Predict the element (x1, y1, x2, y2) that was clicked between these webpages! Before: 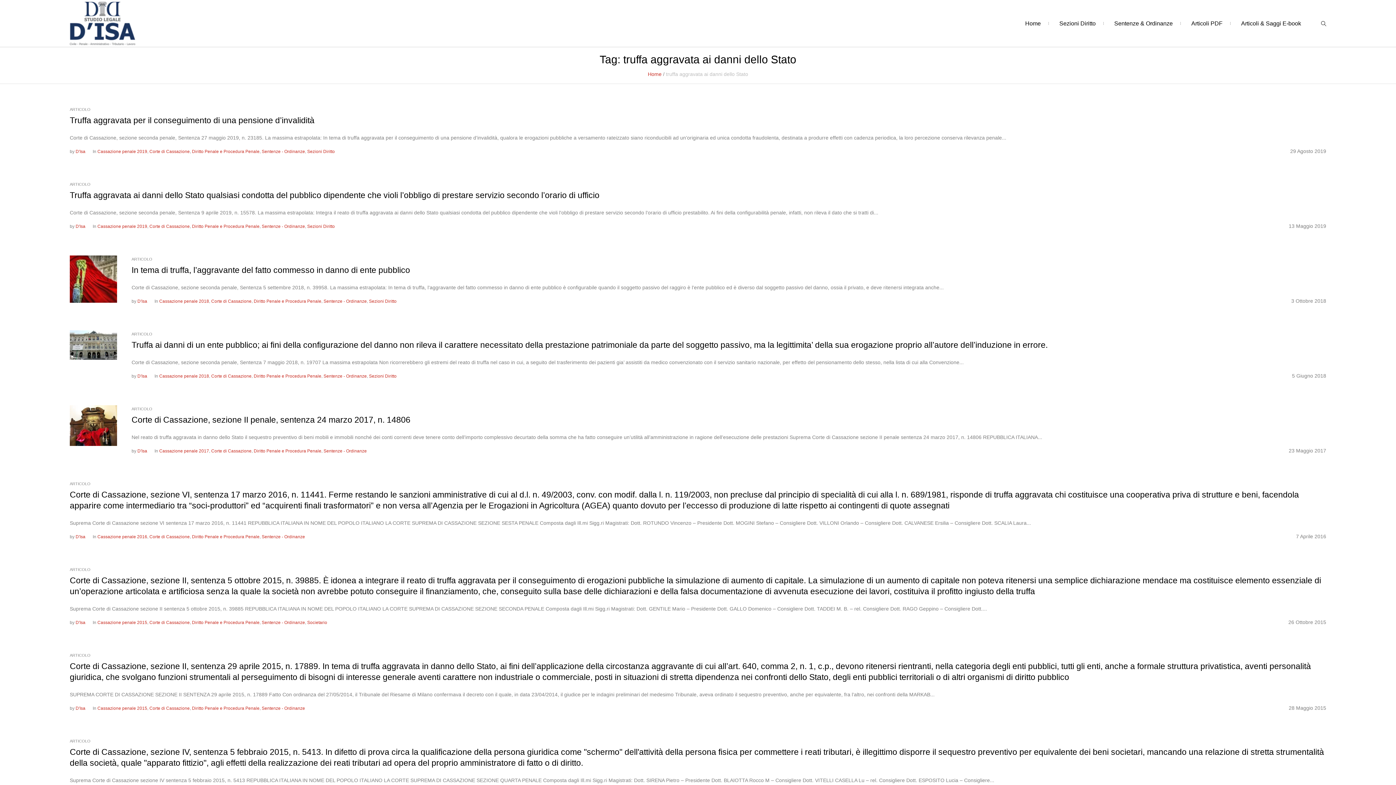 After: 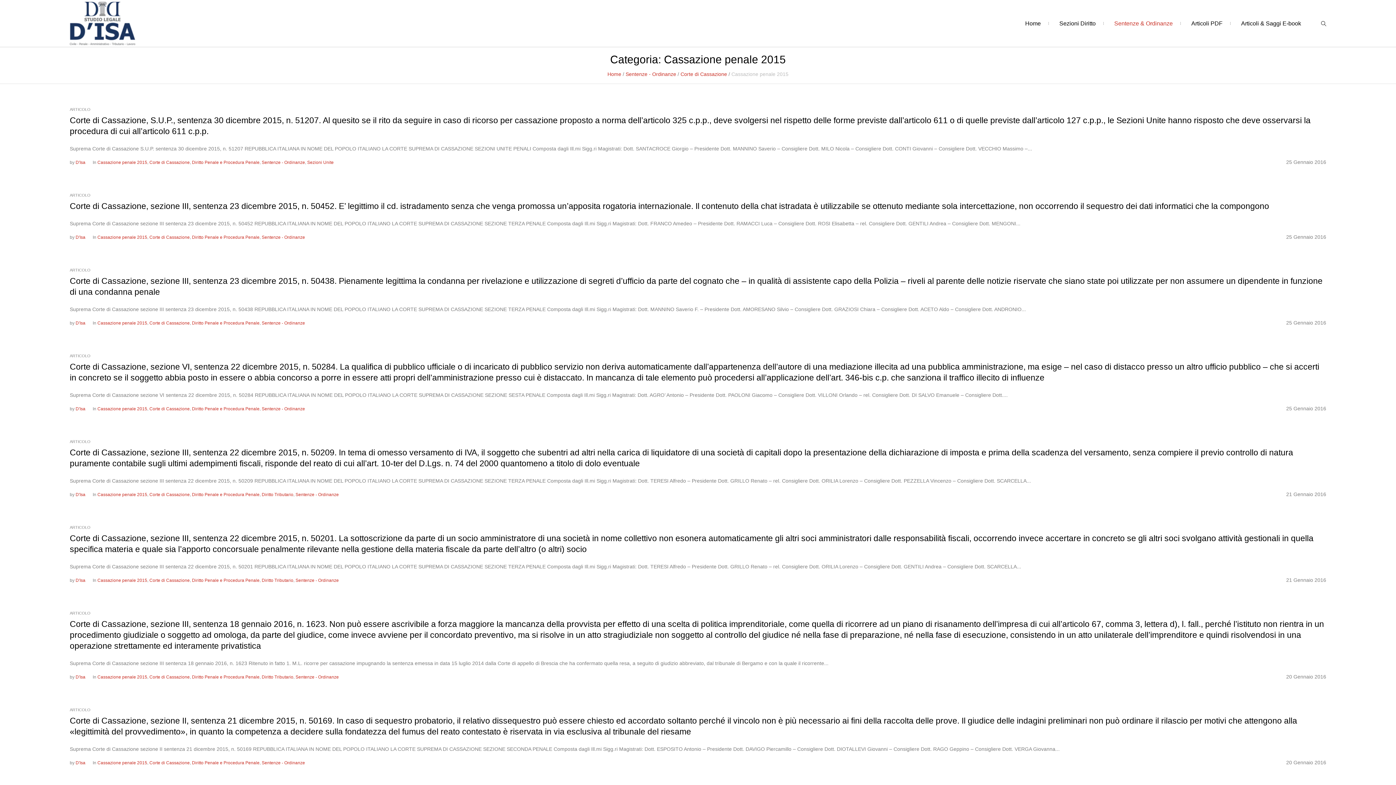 Action: bbox: (97, 706, 147, 711) label: Cassazione penale 2015